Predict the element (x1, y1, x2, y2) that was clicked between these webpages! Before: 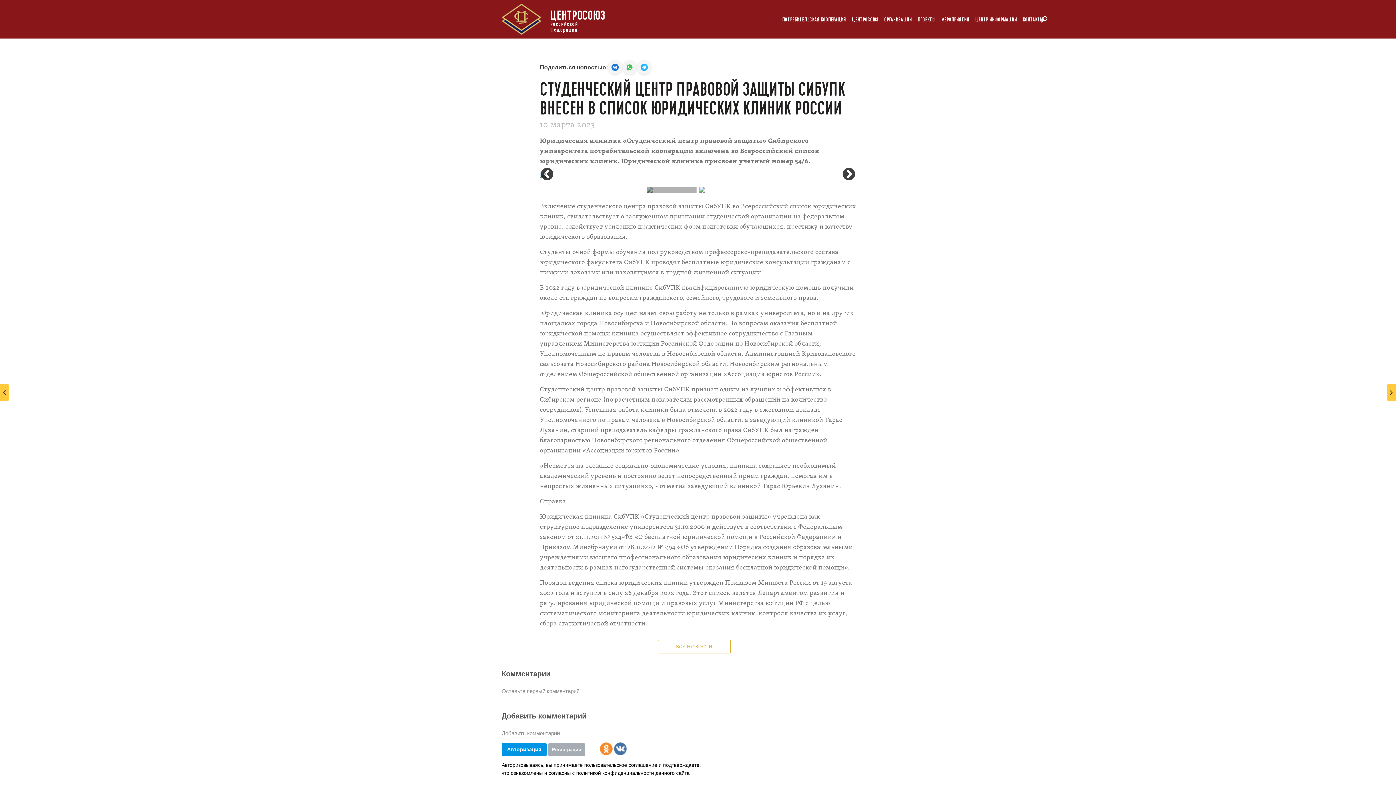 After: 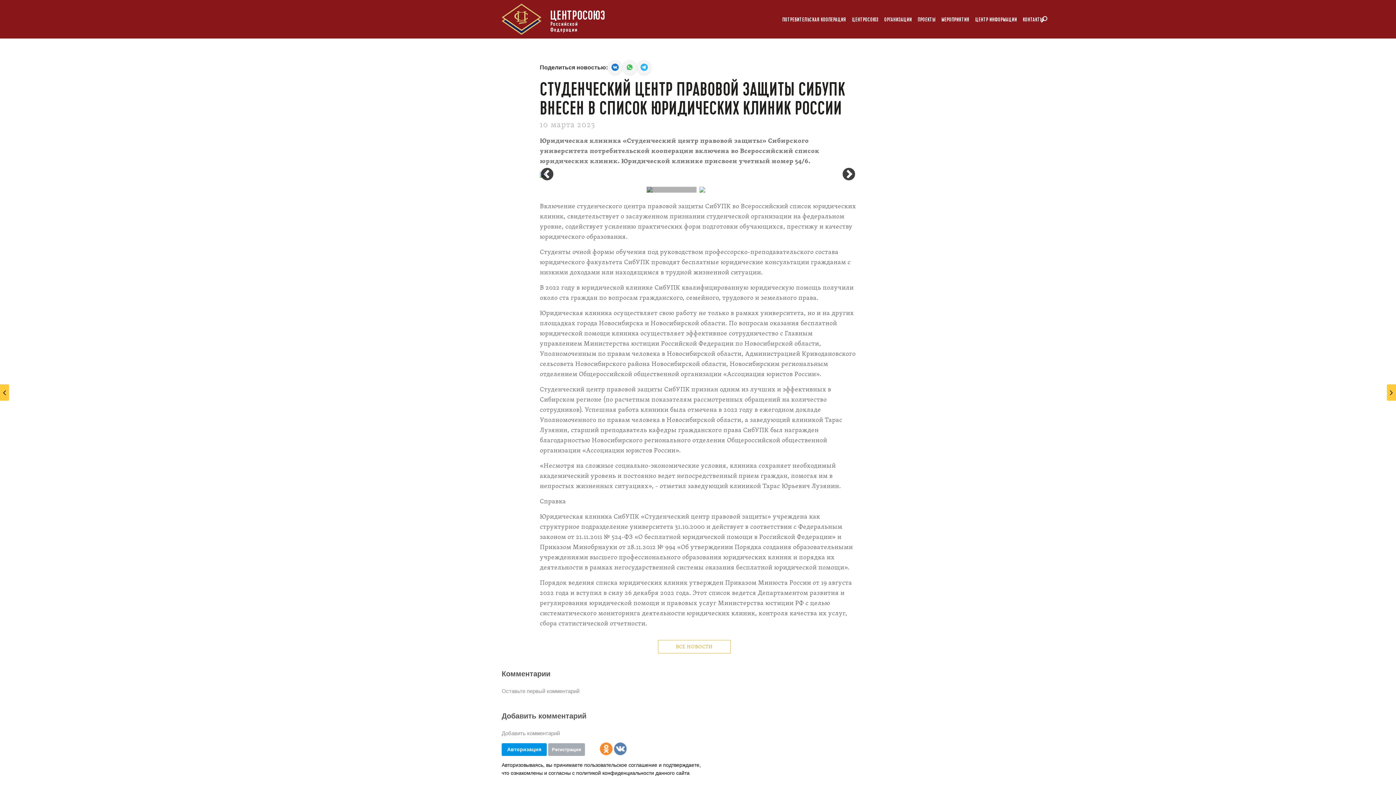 Action: bbox: (614, 742, 626, 755)